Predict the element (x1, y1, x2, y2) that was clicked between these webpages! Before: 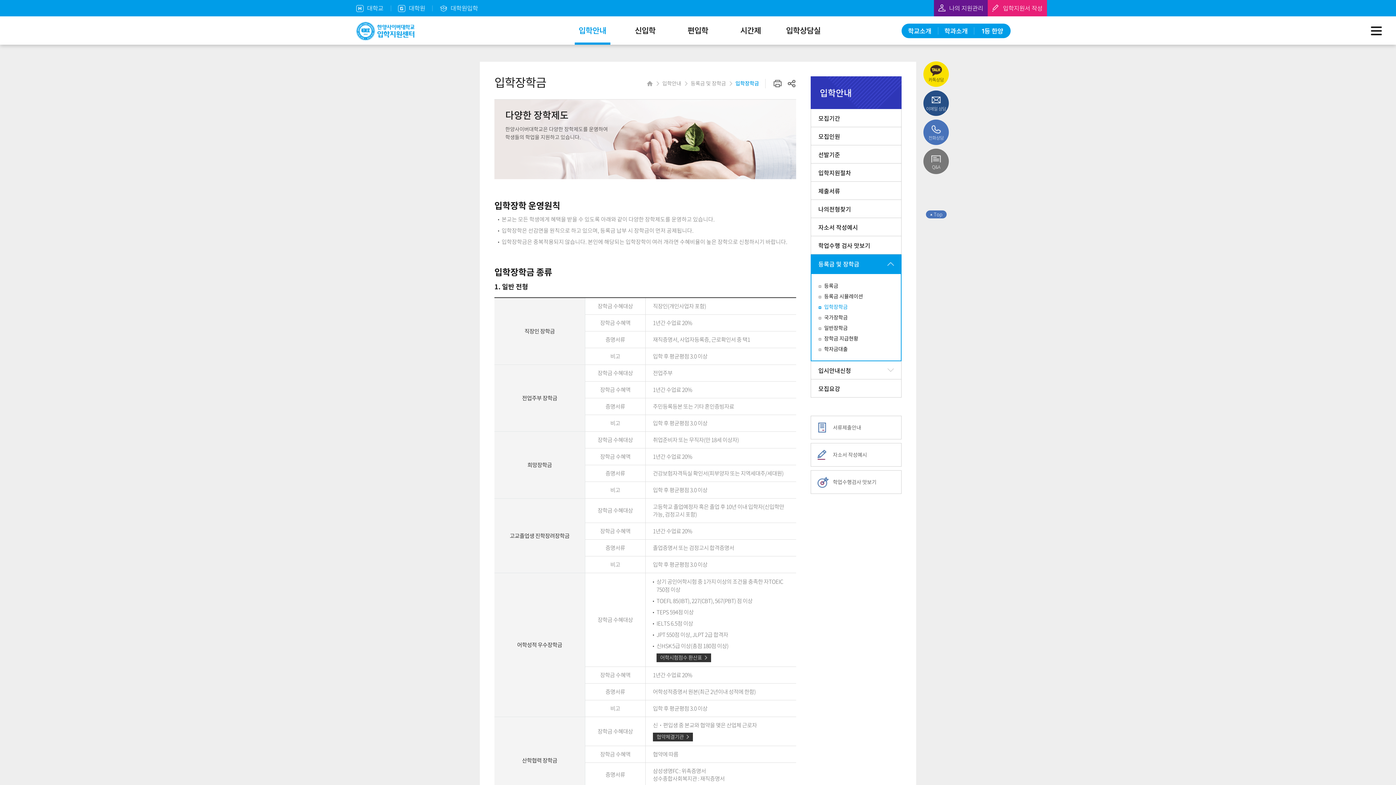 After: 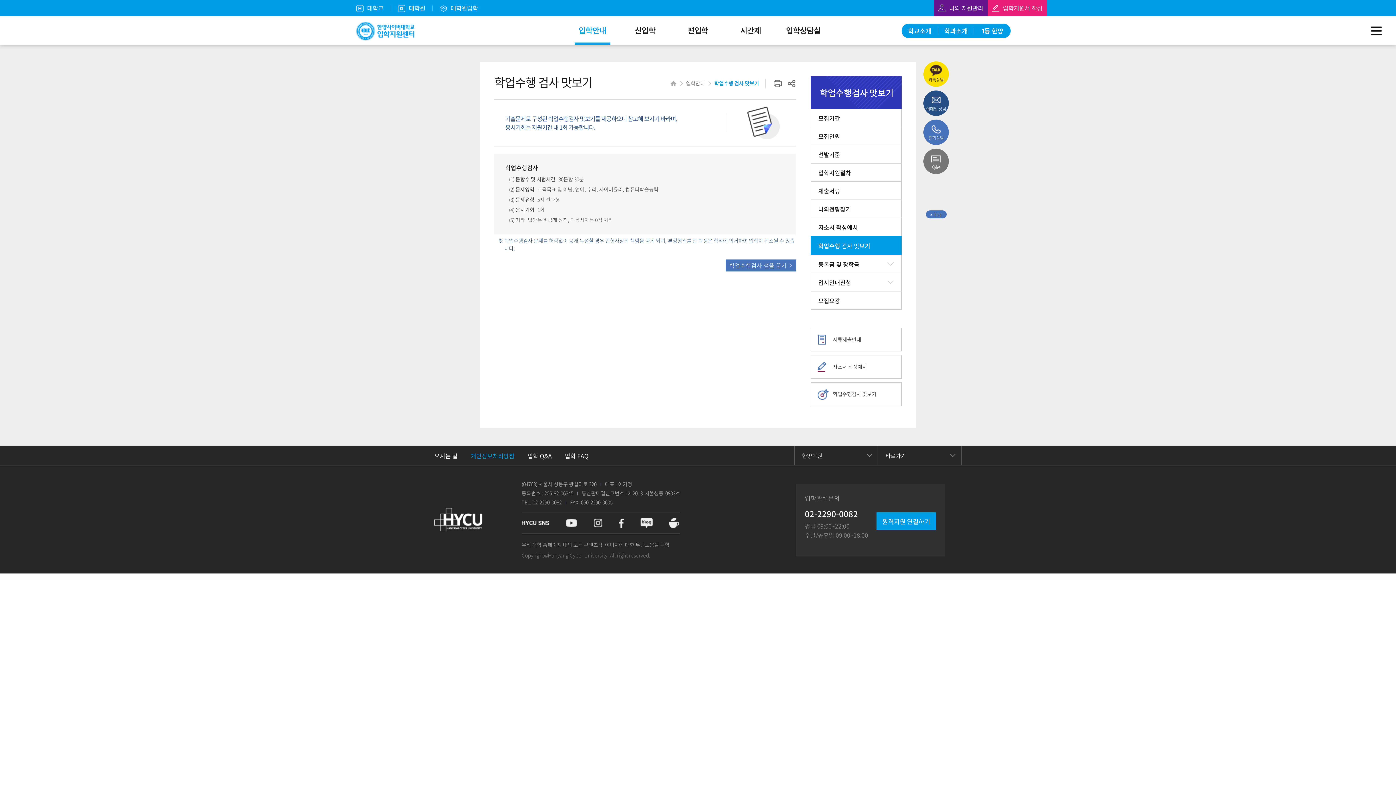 Action: label: 학업수행 검사 맛보기 bbox: (818, 236, 894, 254)